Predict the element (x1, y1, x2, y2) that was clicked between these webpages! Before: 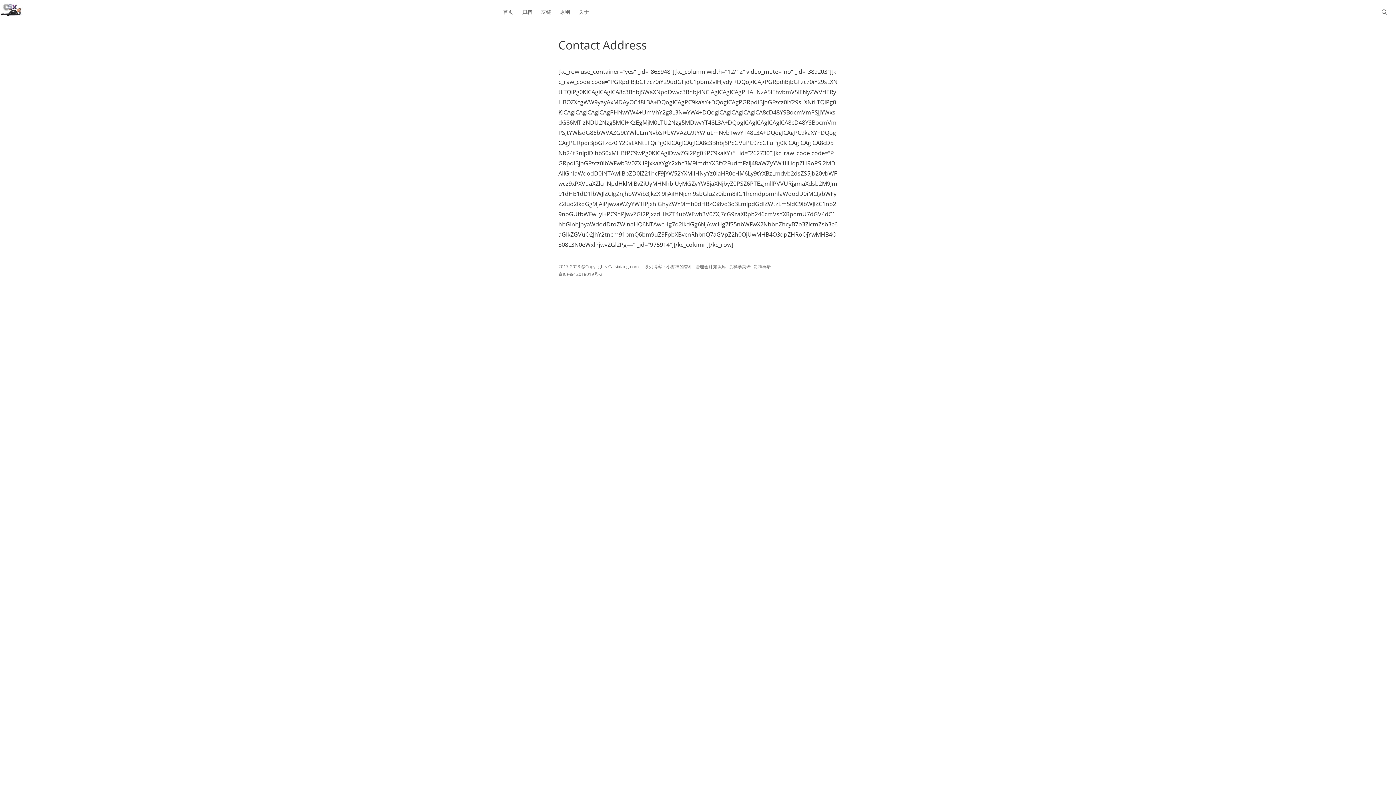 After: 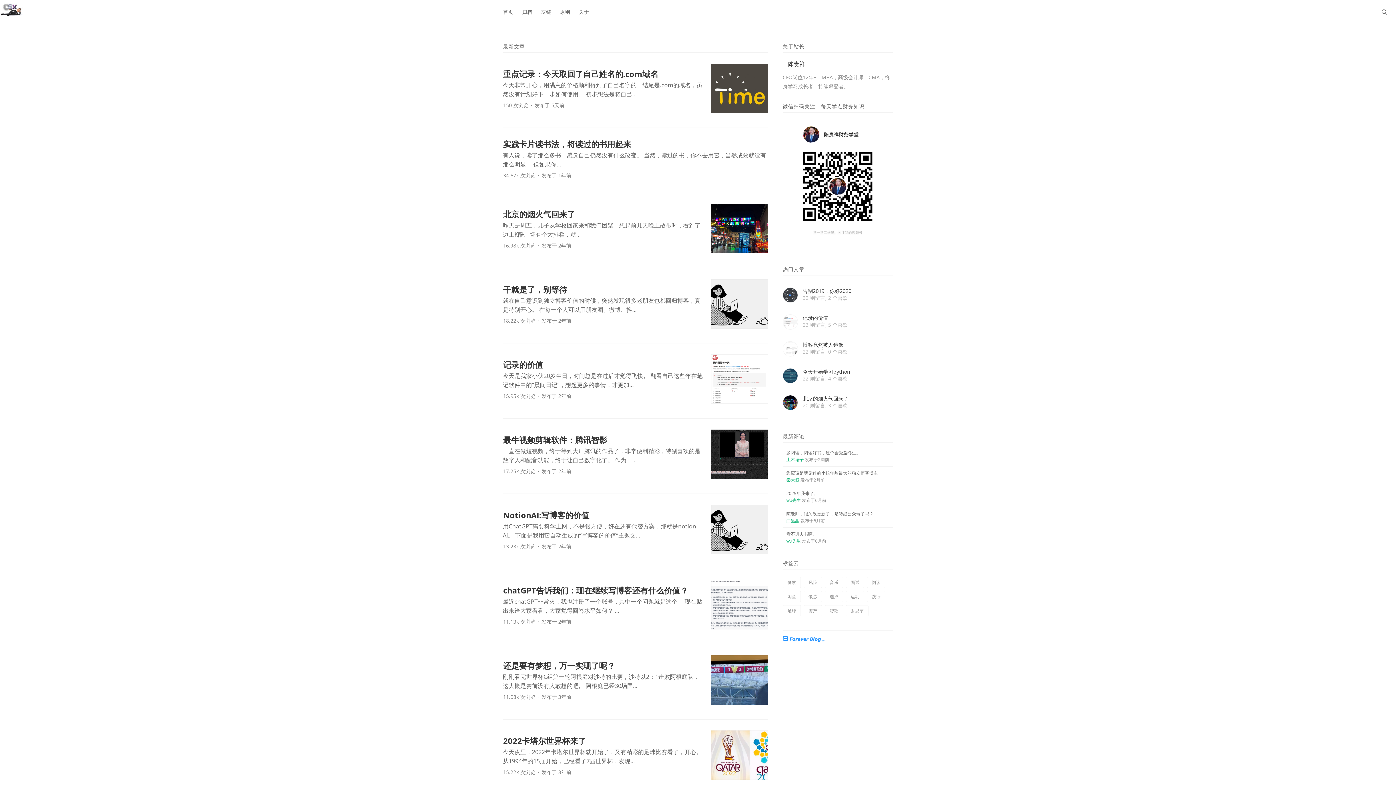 Action: bbox: (0, 4, 23, 19)